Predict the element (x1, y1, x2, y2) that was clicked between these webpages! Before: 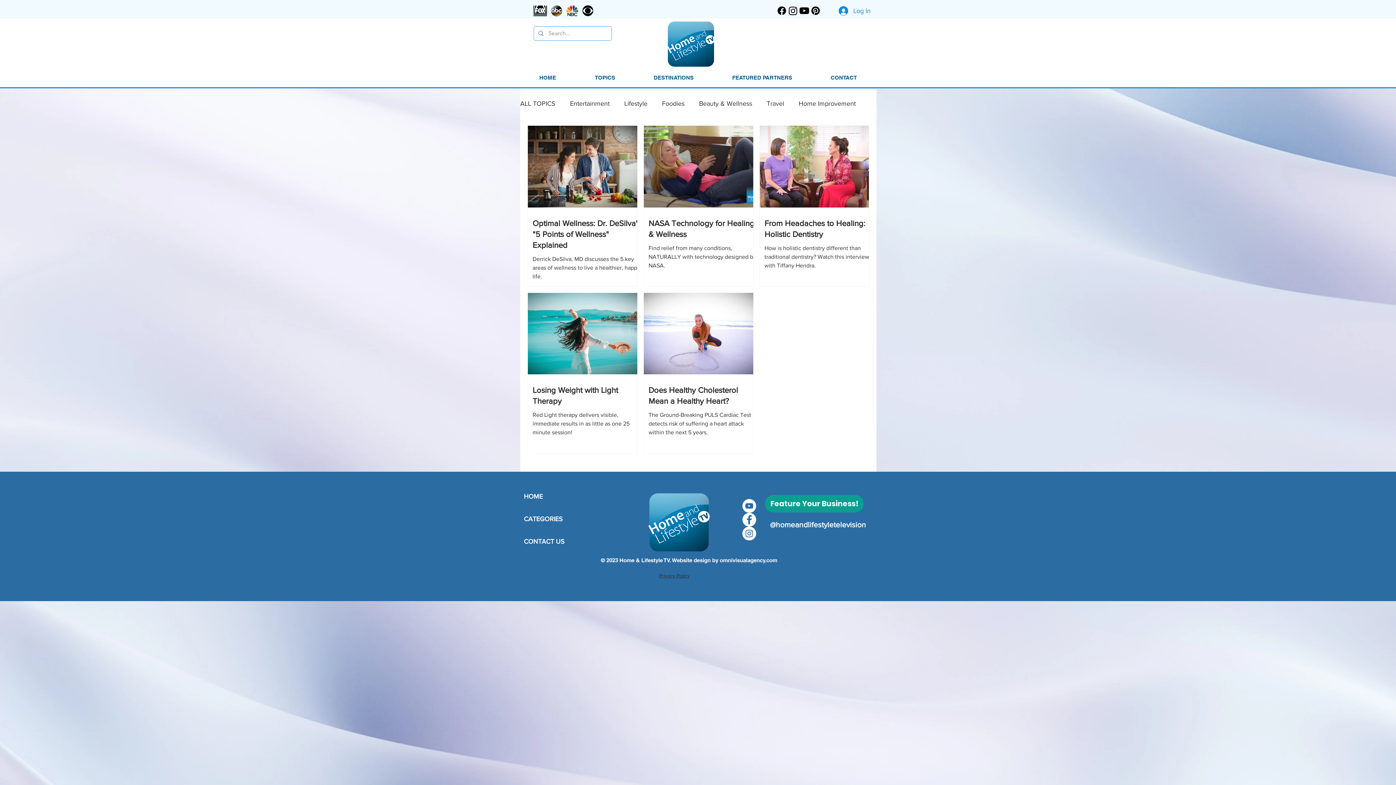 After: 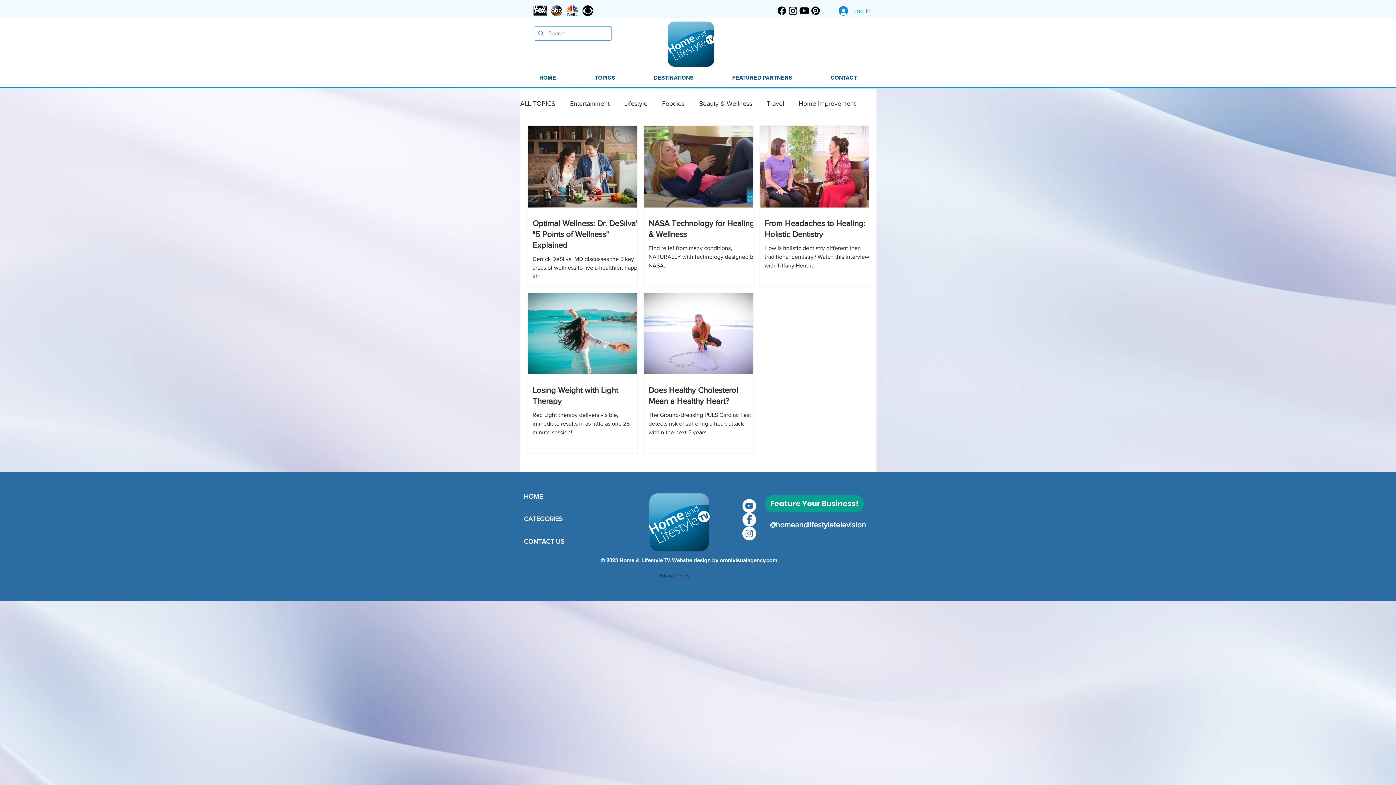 Action: bbox: (742, 526, 756, 540)